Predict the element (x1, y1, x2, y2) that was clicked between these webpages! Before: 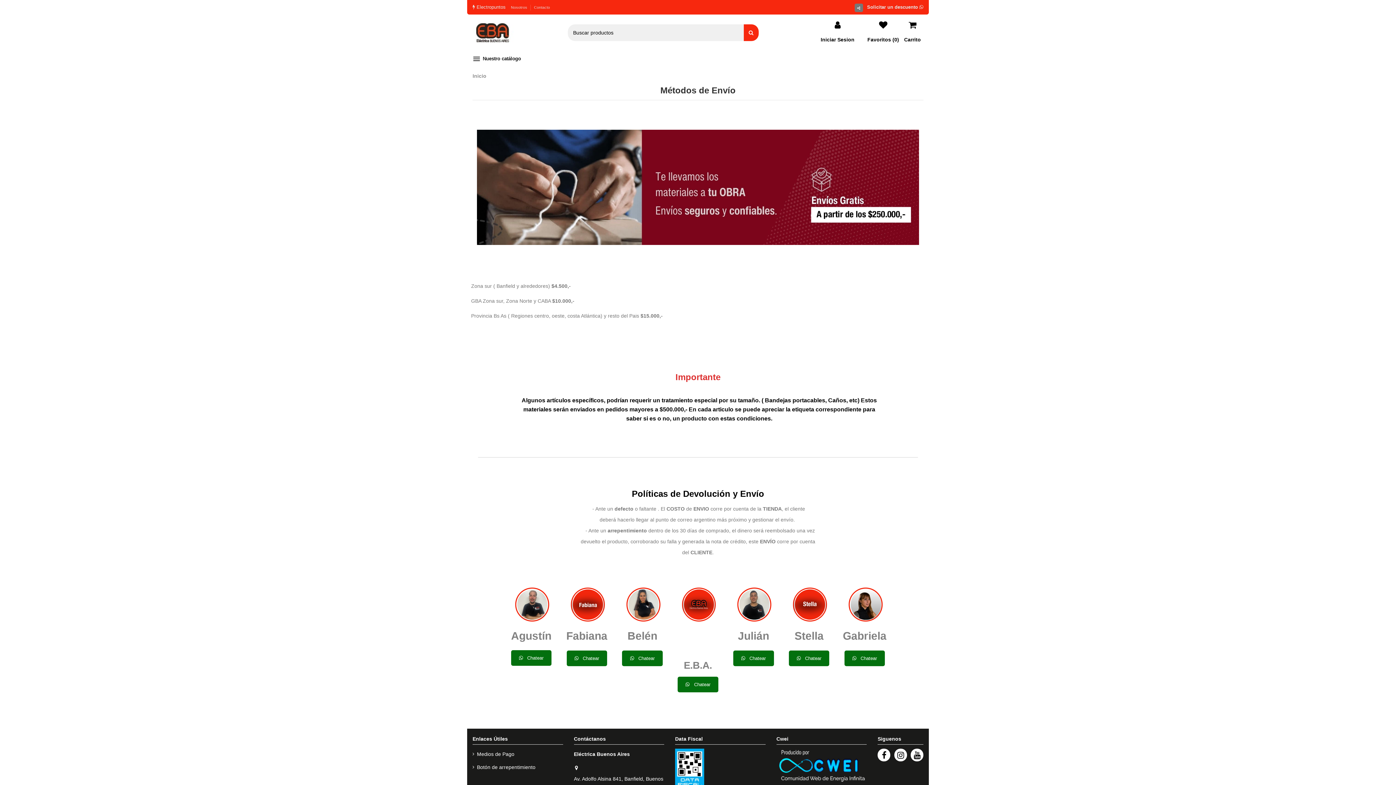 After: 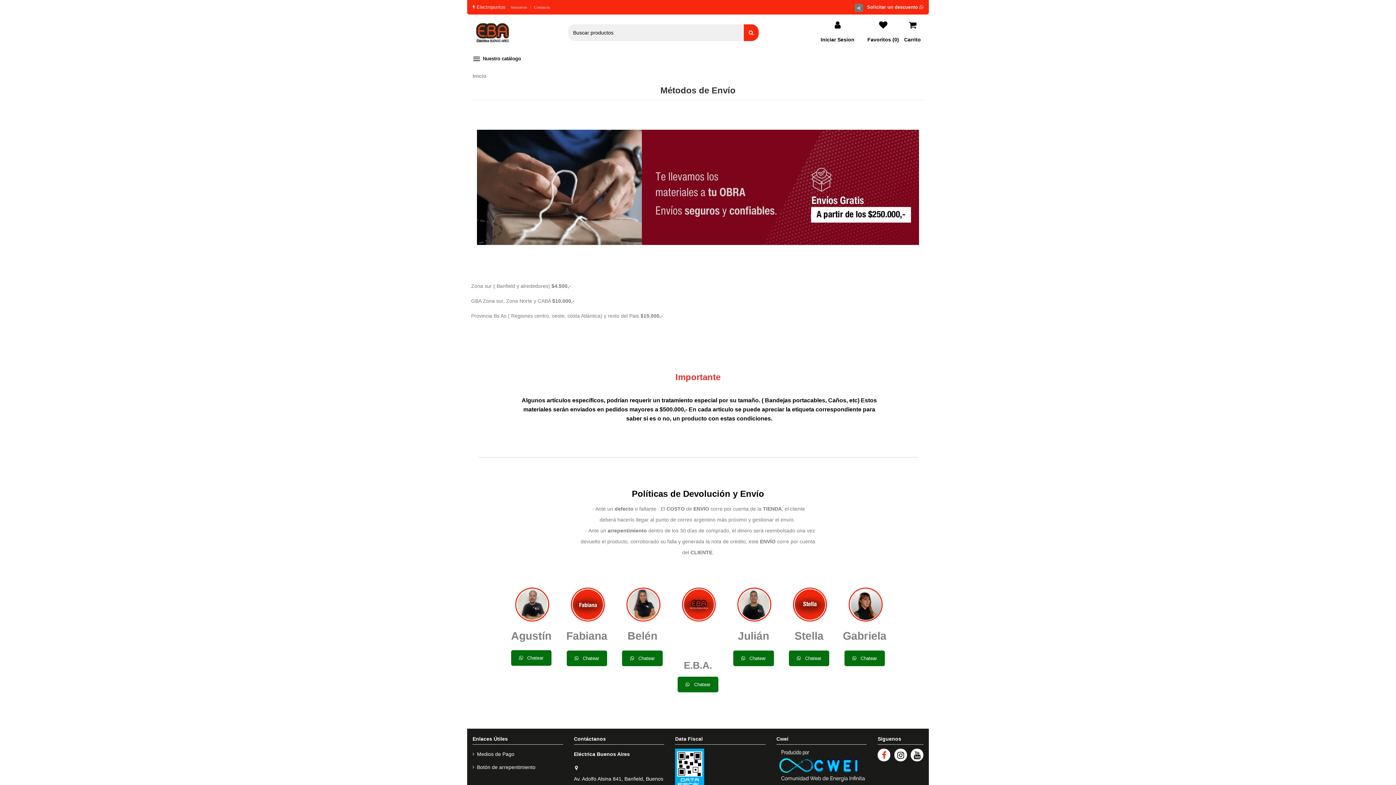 Action: bbox: (877, 749, 890, 761)